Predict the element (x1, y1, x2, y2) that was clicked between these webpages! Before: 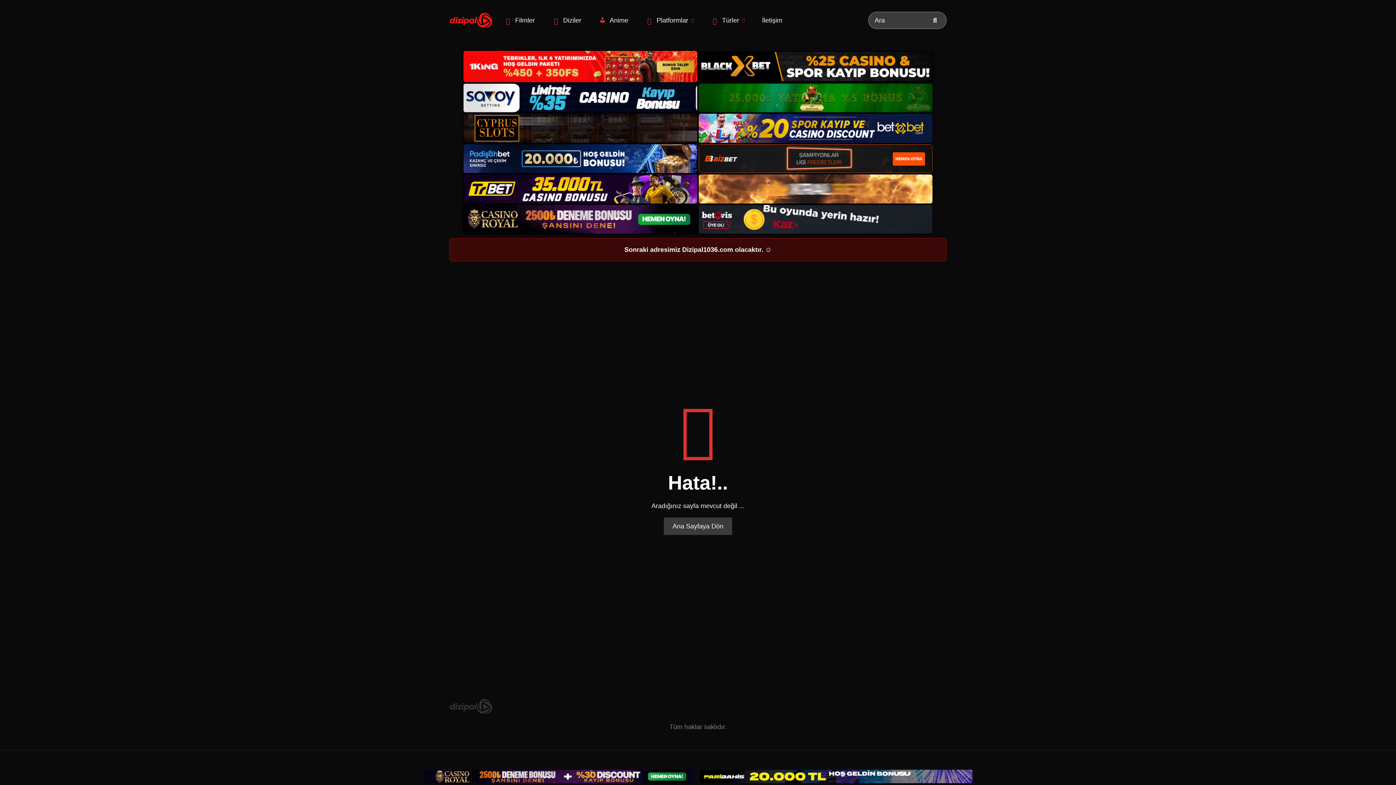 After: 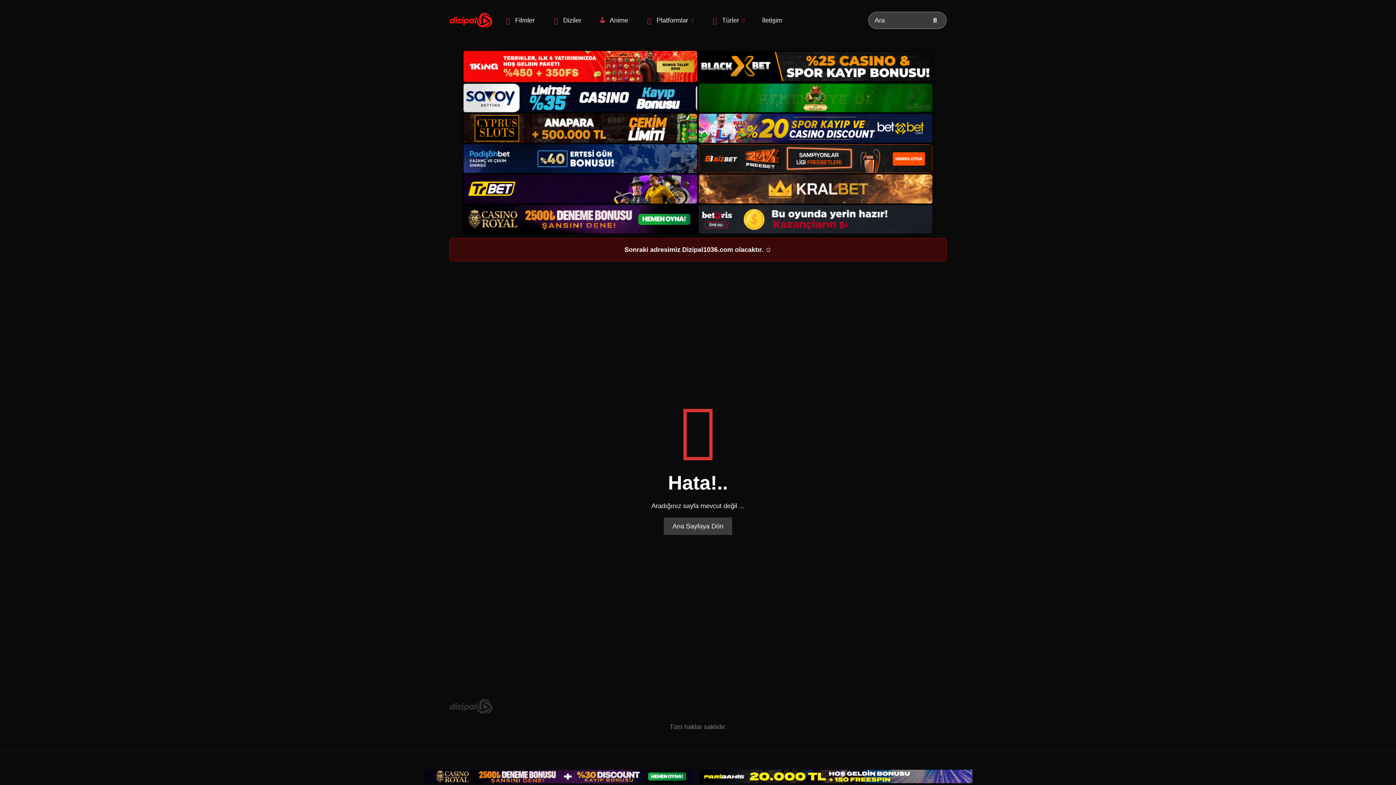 Action: bbox: (462, 113, 698, 143)